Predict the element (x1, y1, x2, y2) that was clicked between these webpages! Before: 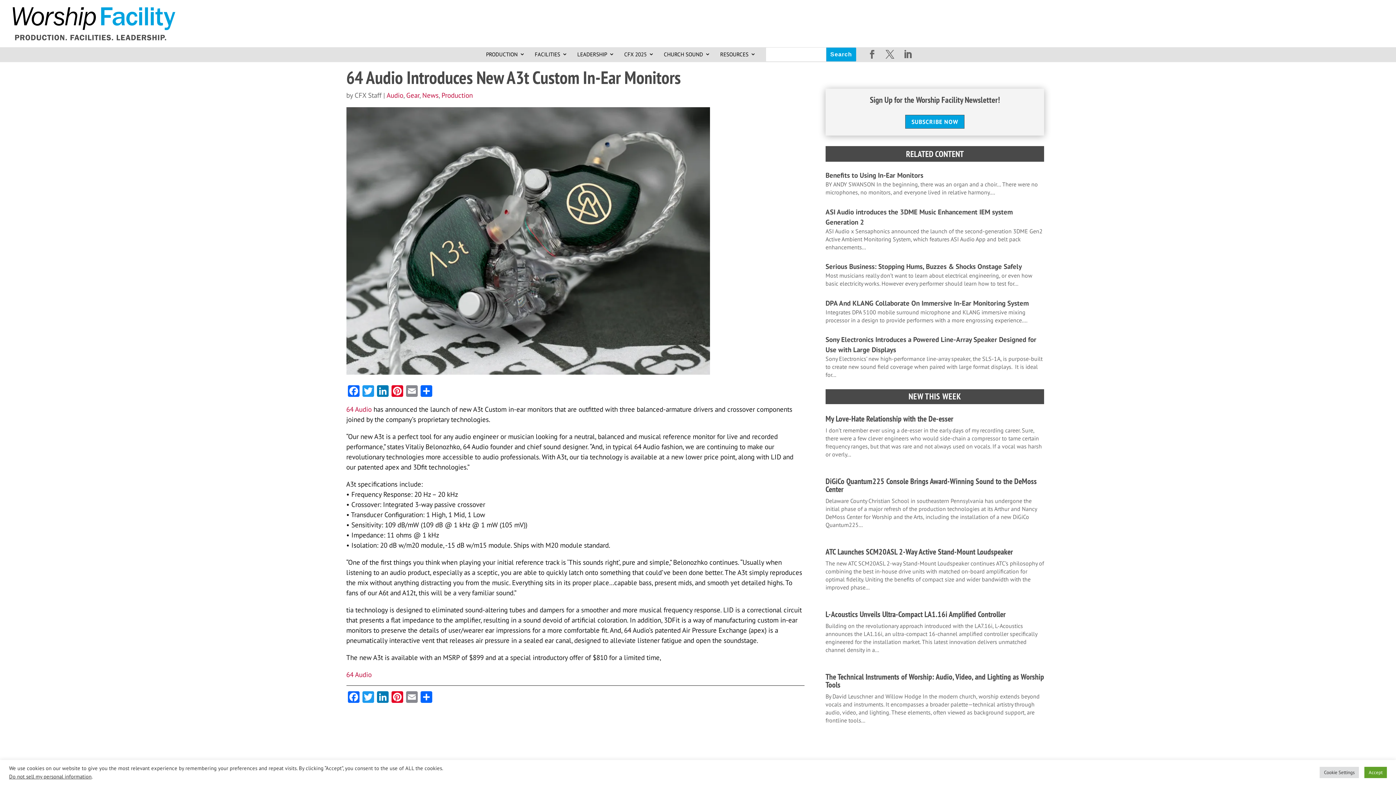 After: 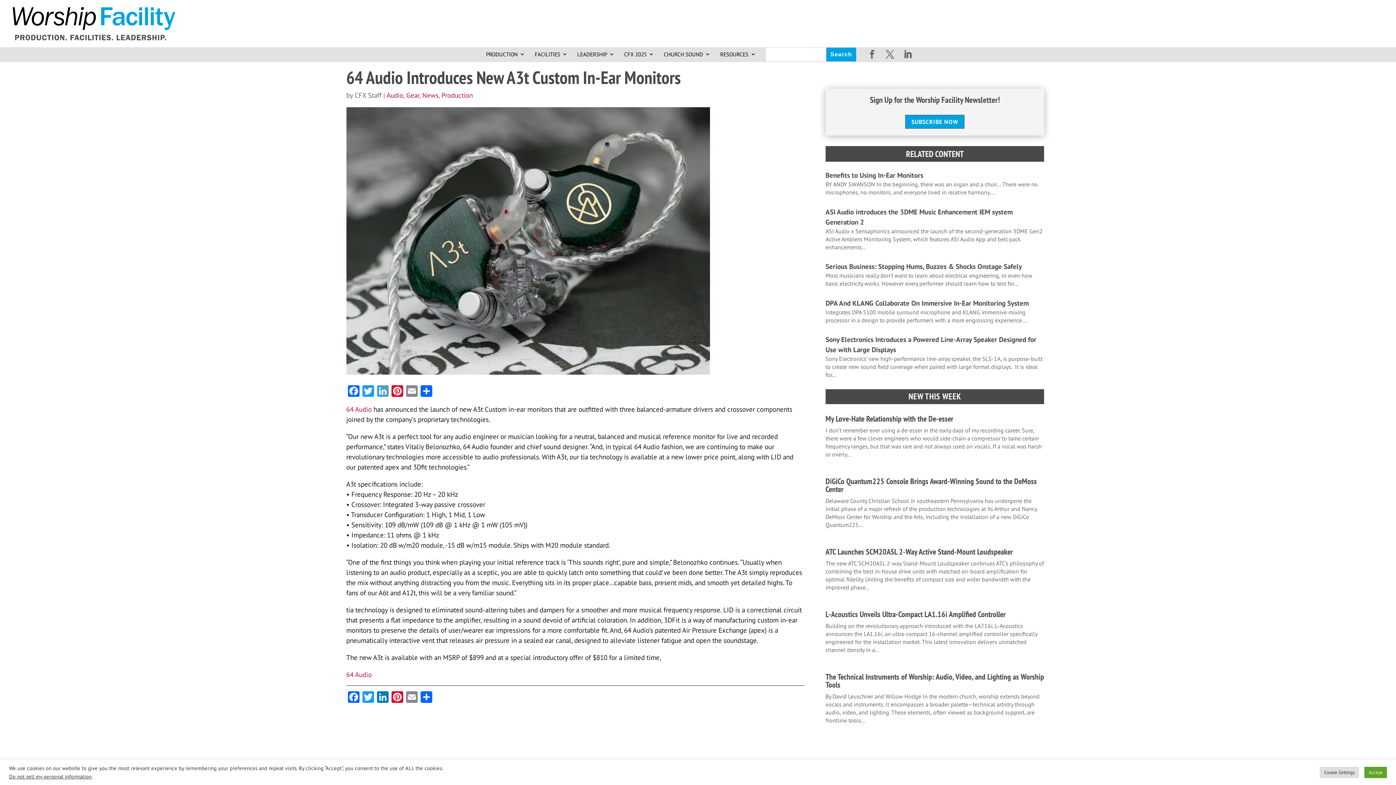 Action: label: LinkedIn bbox: (375, 385, 390, 398)